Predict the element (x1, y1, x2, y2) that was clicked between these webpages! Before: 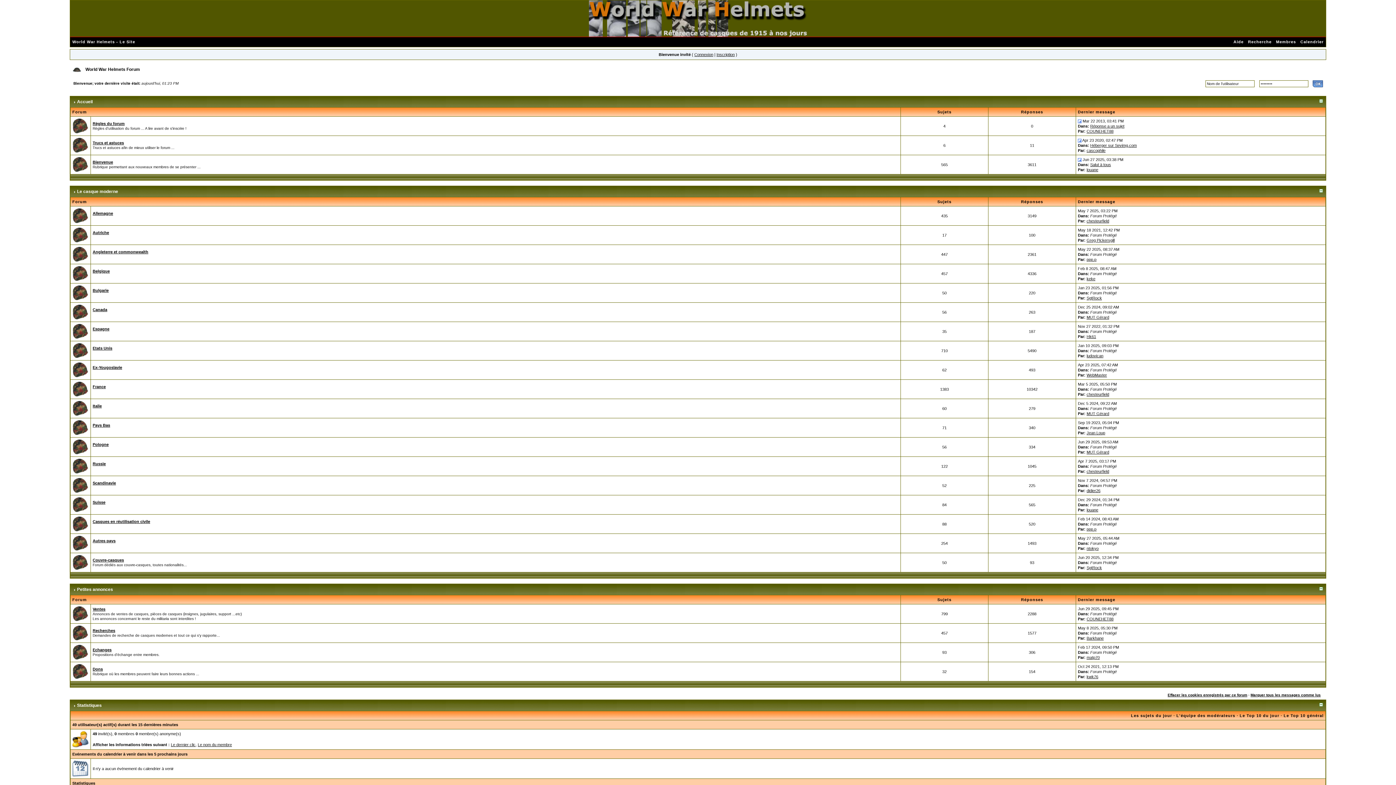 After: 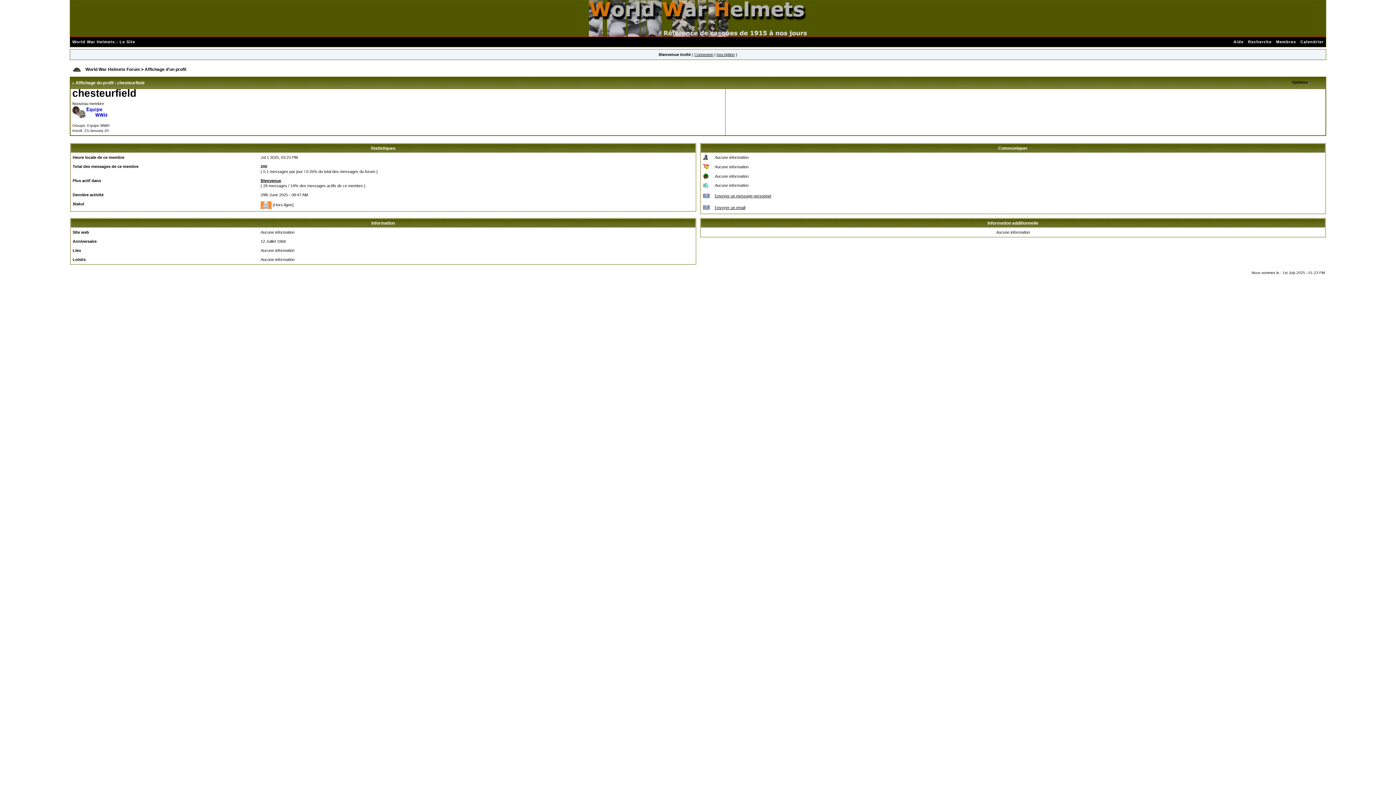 Action: label: chesteurfield bbox: (1086, 392, 1109, 396)